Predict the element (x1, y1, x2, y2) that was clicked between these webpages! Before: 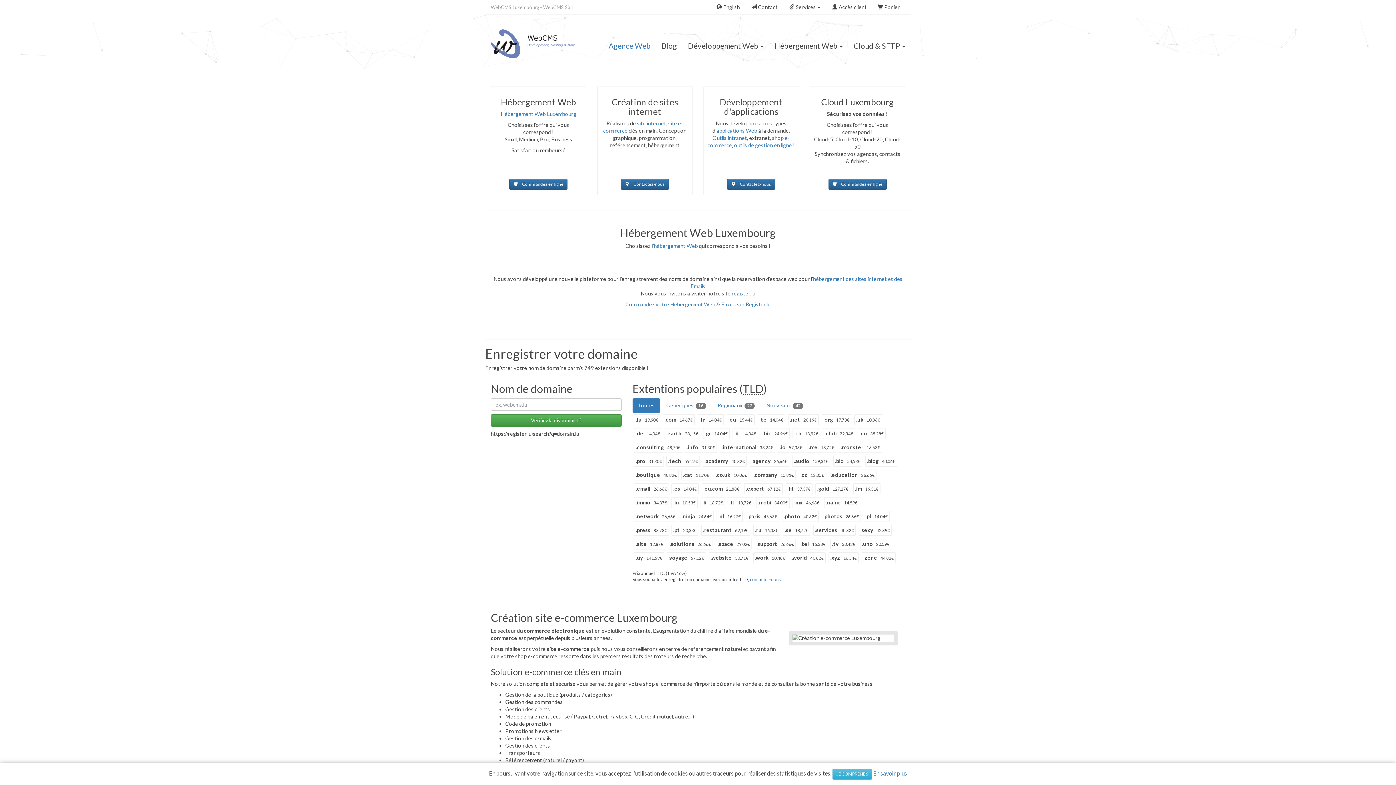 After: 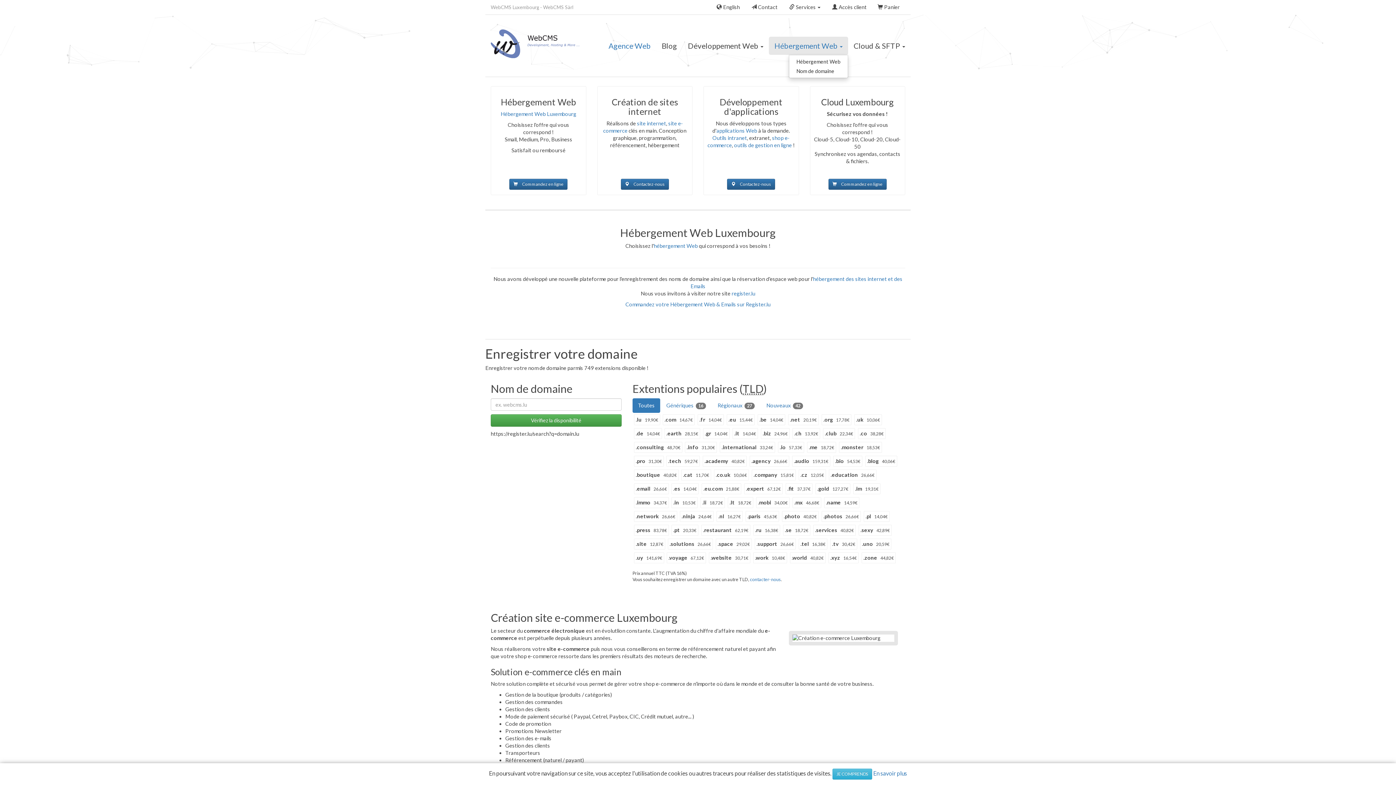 Action: bbox: (769, 36, 848, 54) label: Hébergement Web 